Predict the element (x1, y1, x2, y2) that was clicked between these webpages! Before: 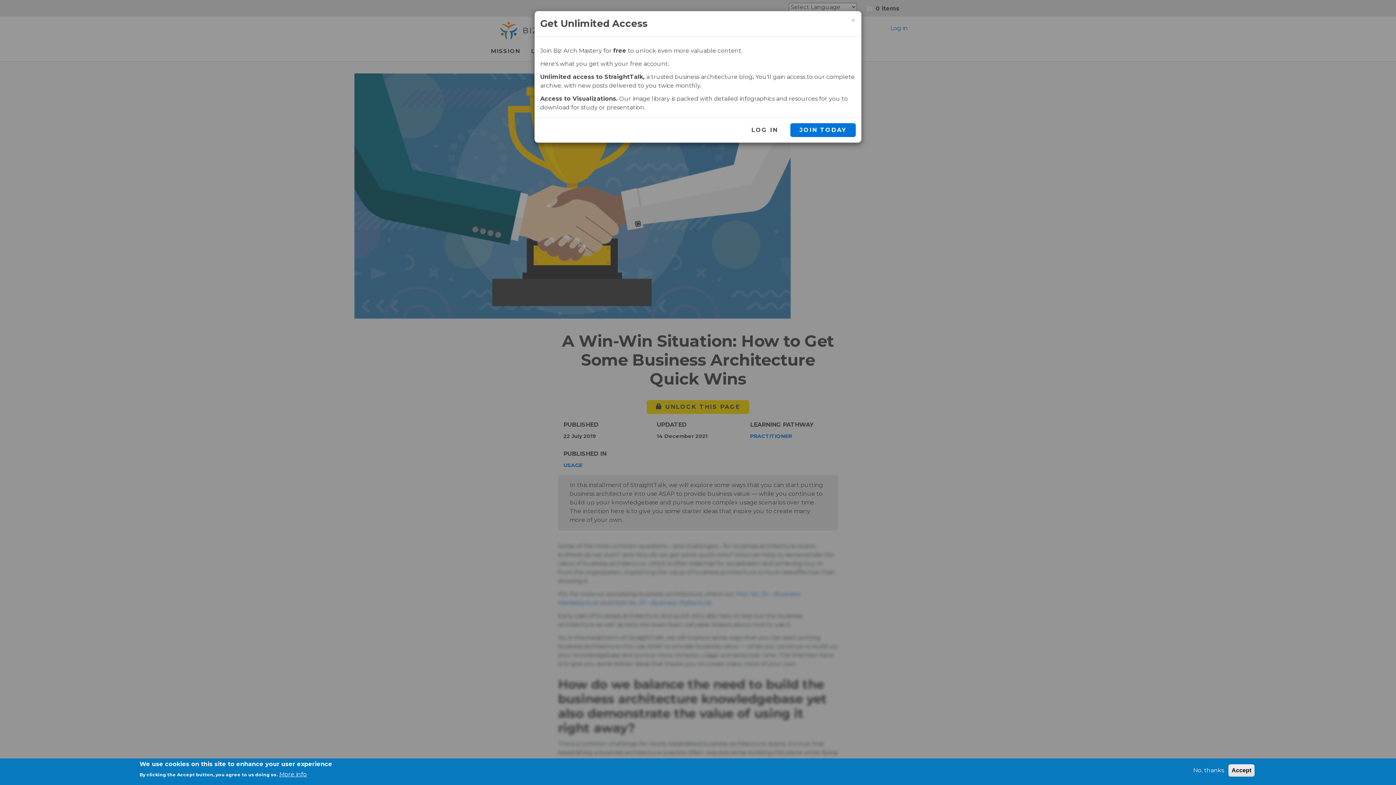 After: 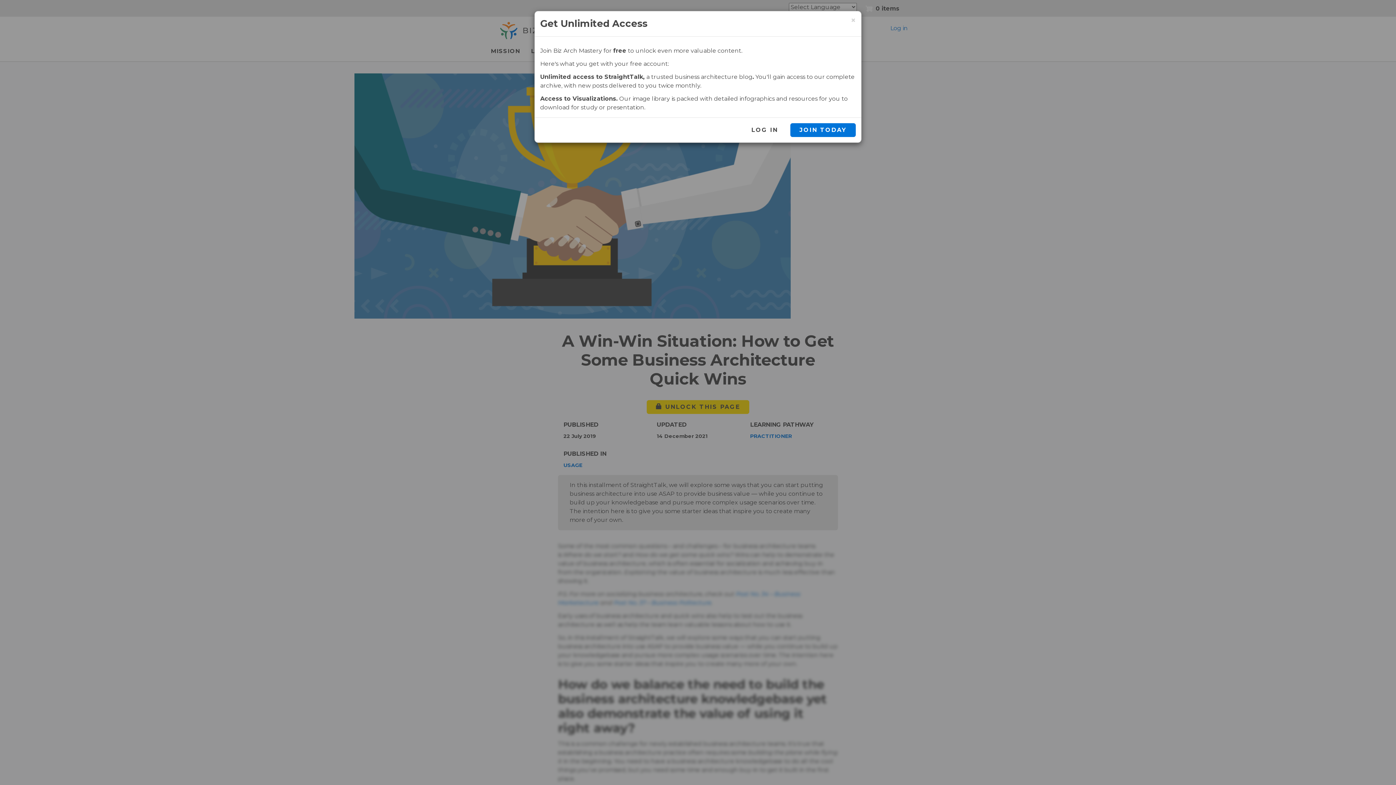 Action: label: Accept bbox: (1228, 764, 1254, 777)